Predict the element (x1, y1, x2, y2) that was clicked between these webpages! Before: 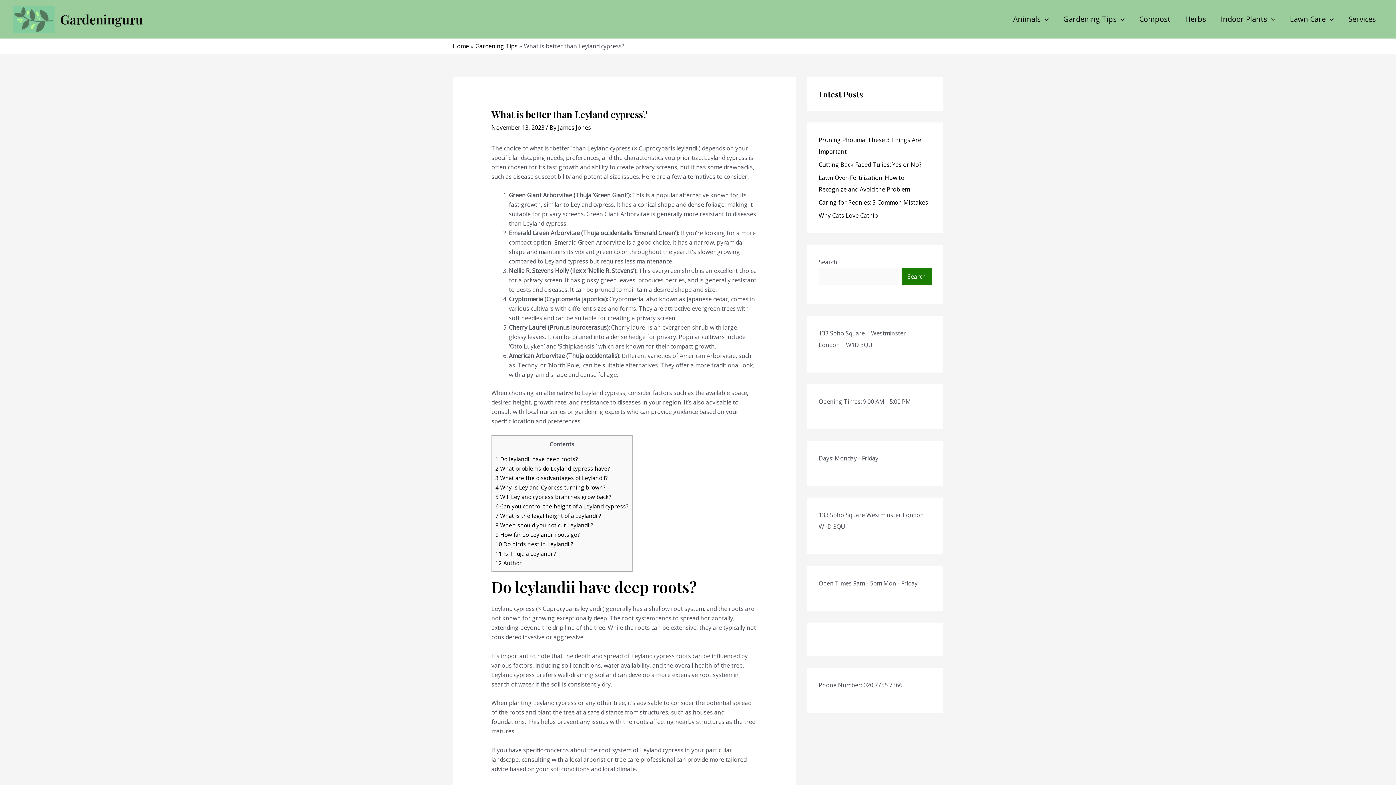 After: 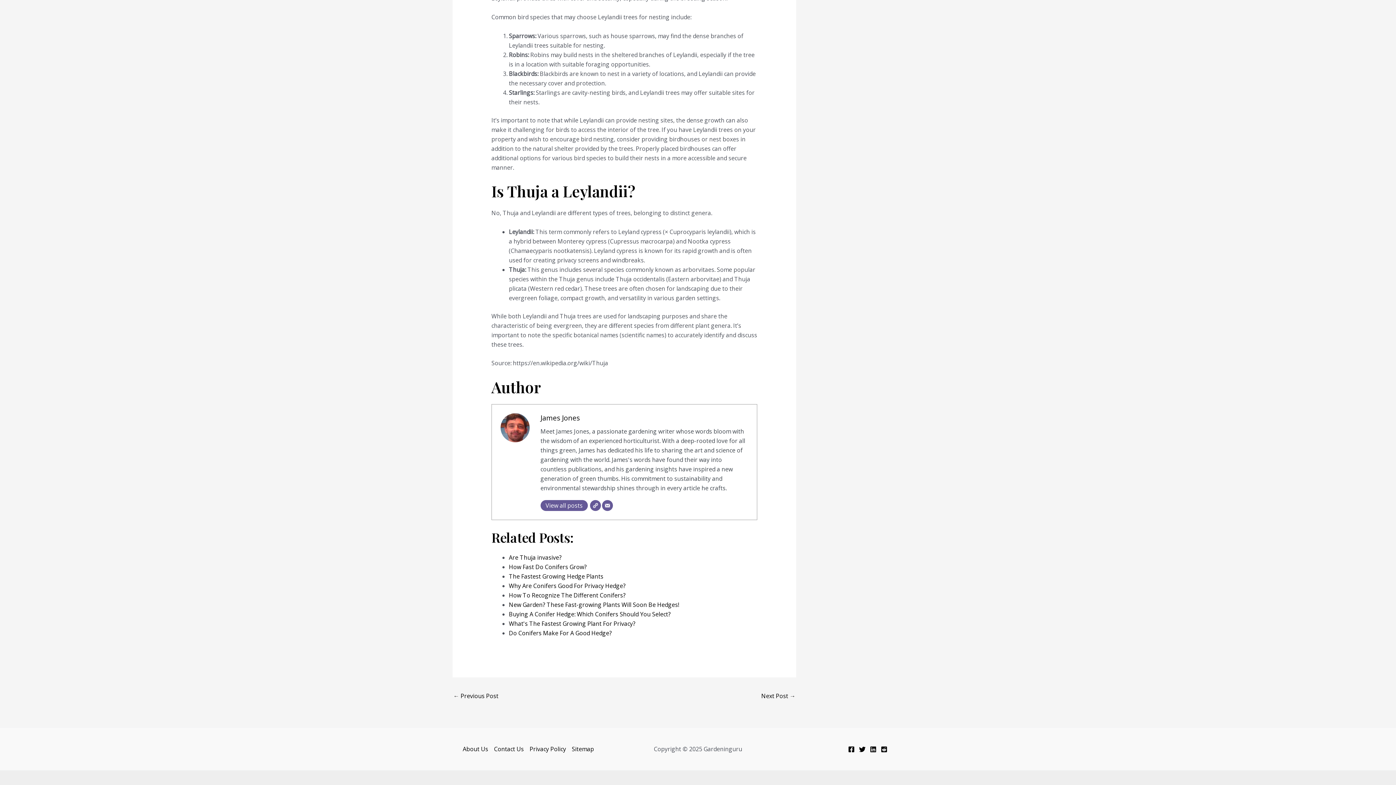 Action: label: 12 Author bbox: (495, 559, 522, 566)